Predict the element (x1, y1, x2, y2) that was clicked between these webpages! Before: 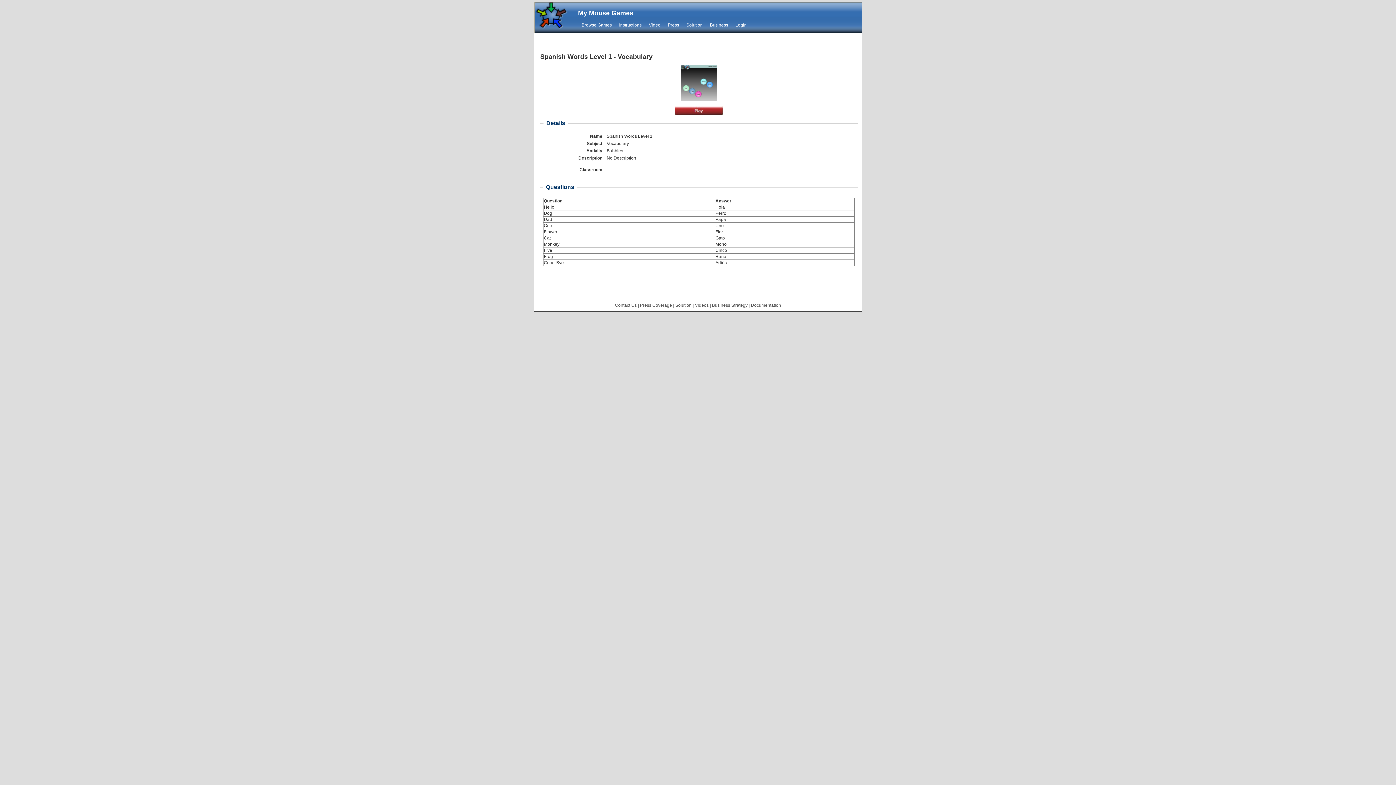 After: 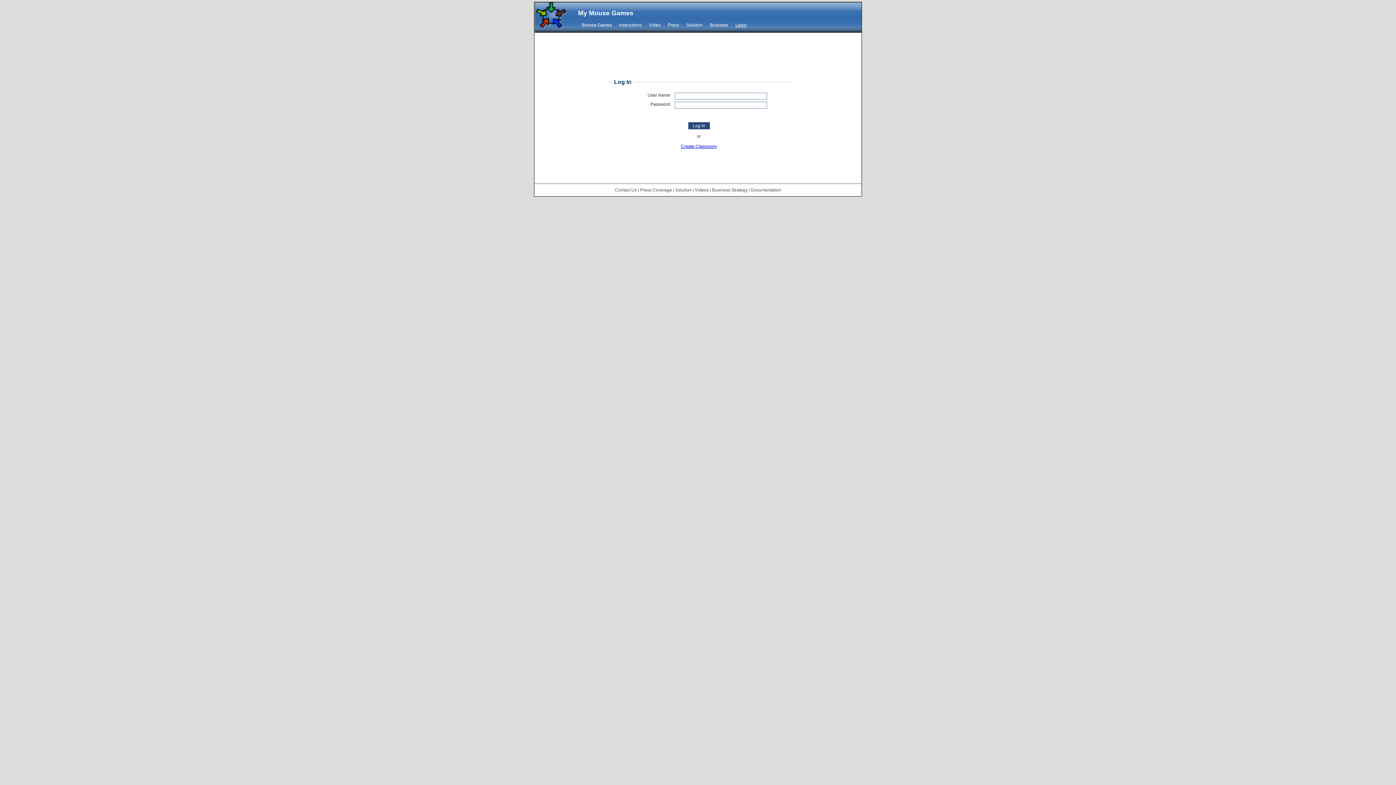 Action: label: Login bbox: (735, 22, 746, 27)